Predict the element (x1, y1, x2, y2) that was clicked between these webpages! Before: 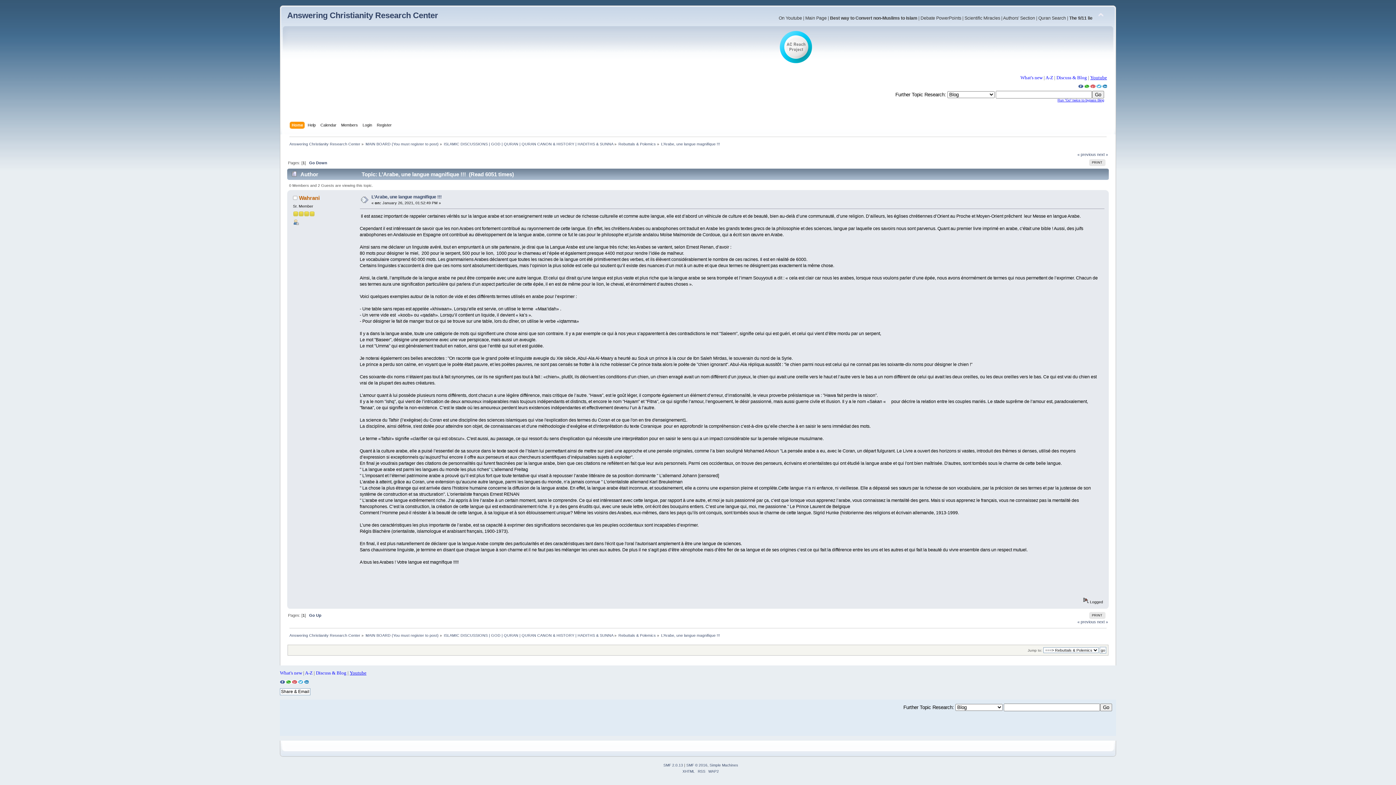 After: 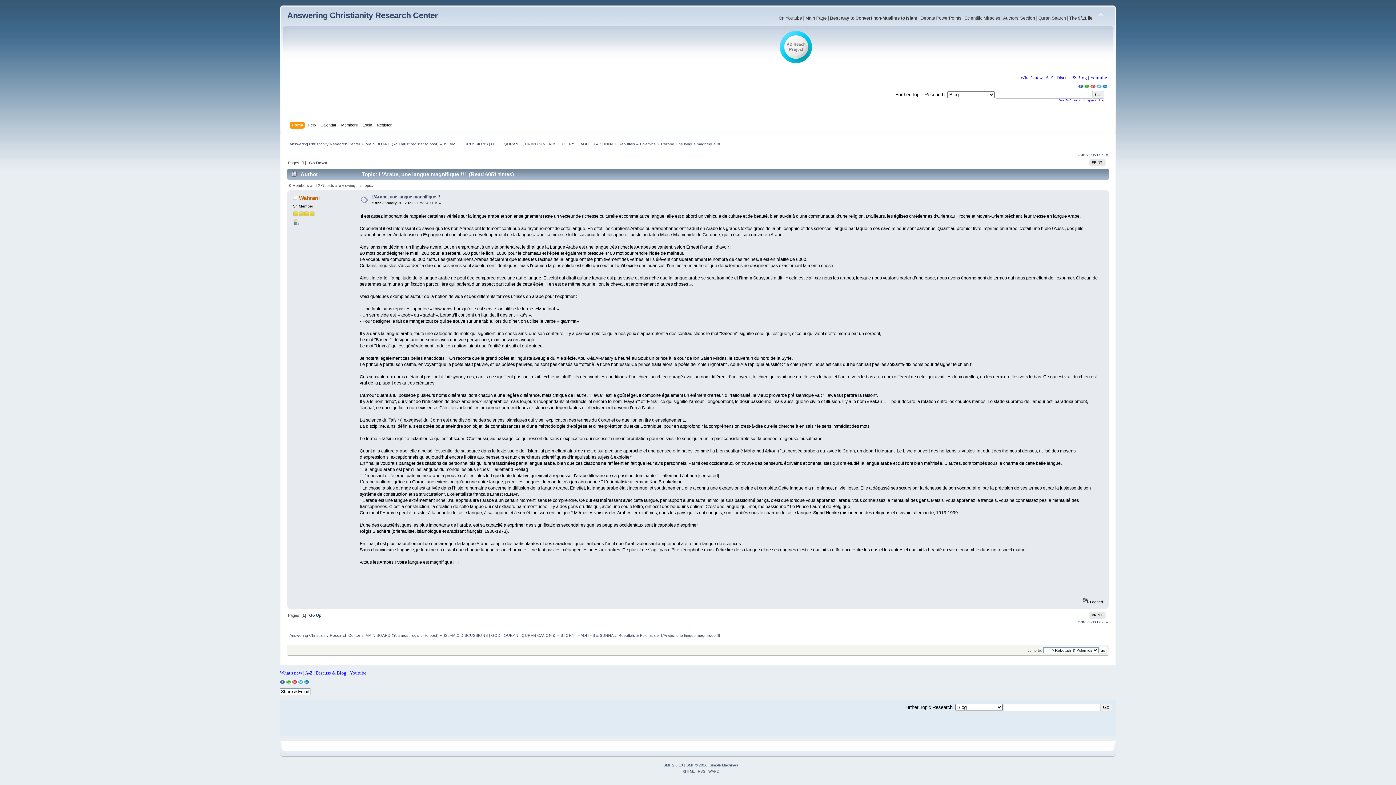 Action: label: L’Arabe, une langue magnifique !!! bbox: (661, 633, 720, 637)